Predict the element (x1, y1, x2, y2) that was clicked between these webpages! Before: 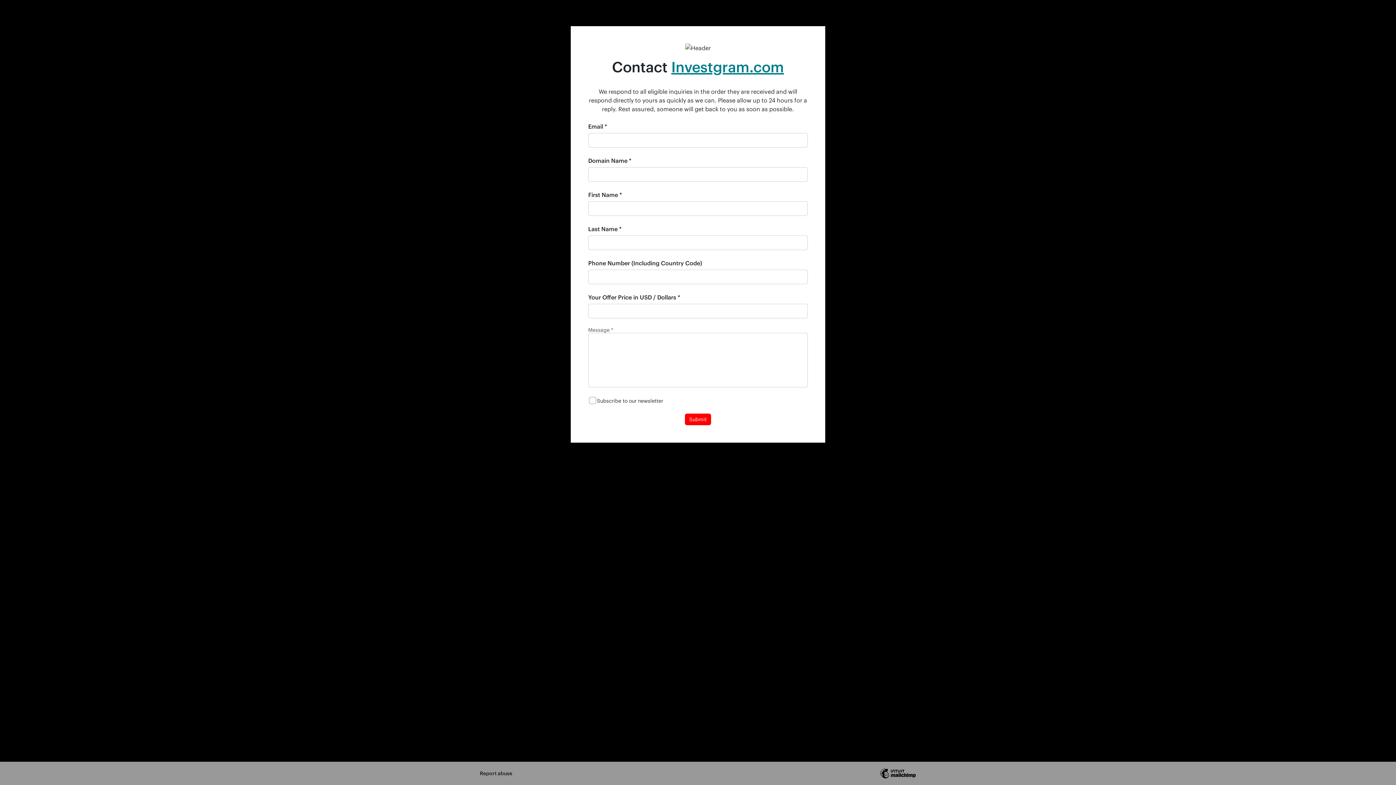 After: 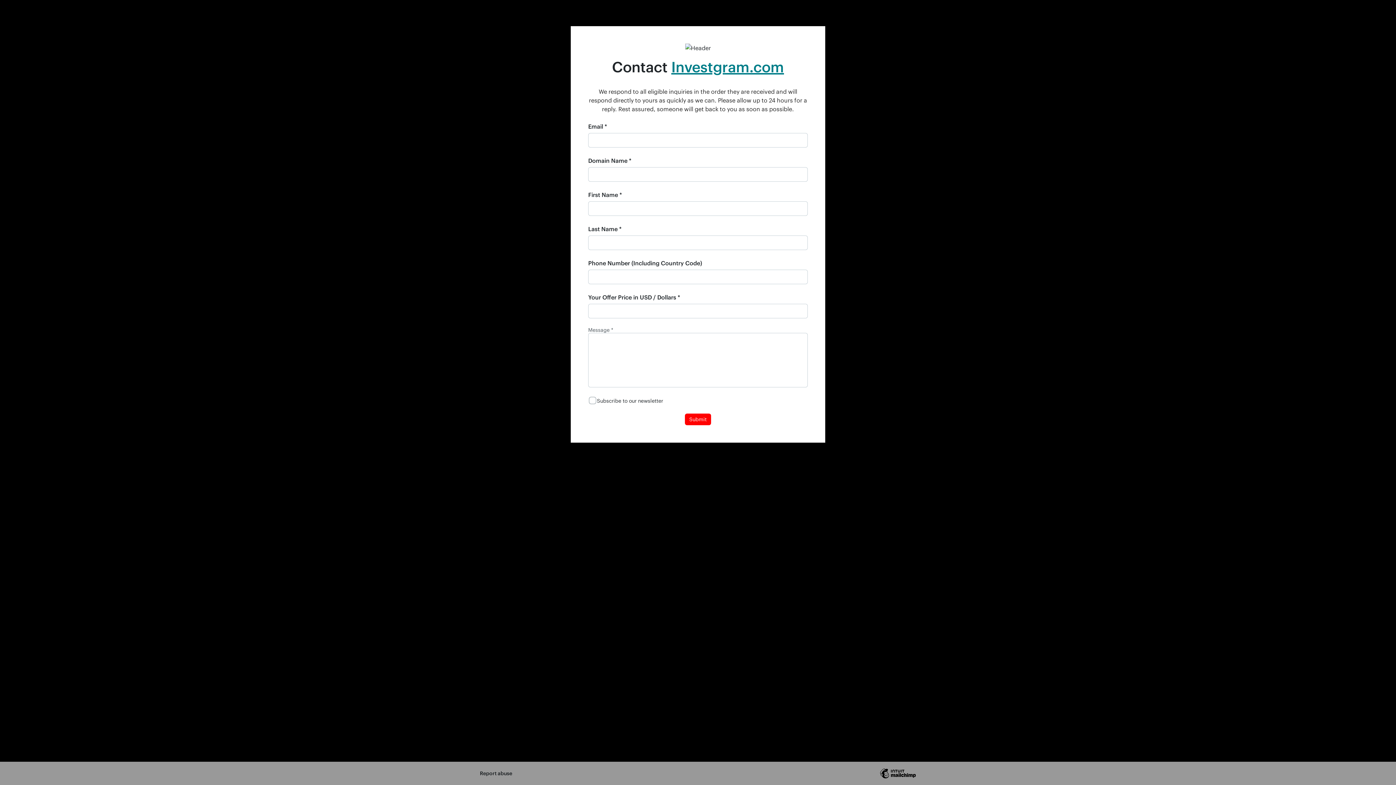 Action: bbox: (877, 768, 916, 779)